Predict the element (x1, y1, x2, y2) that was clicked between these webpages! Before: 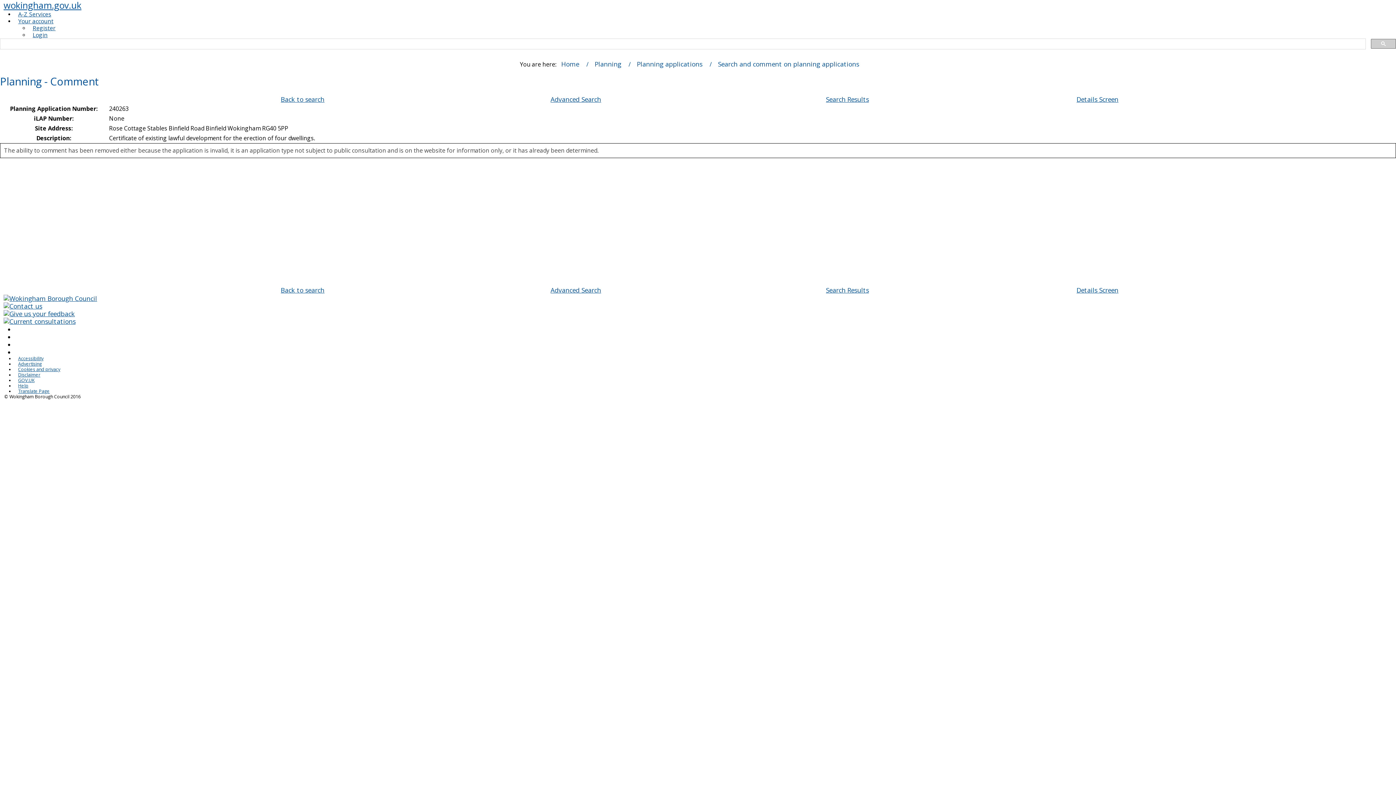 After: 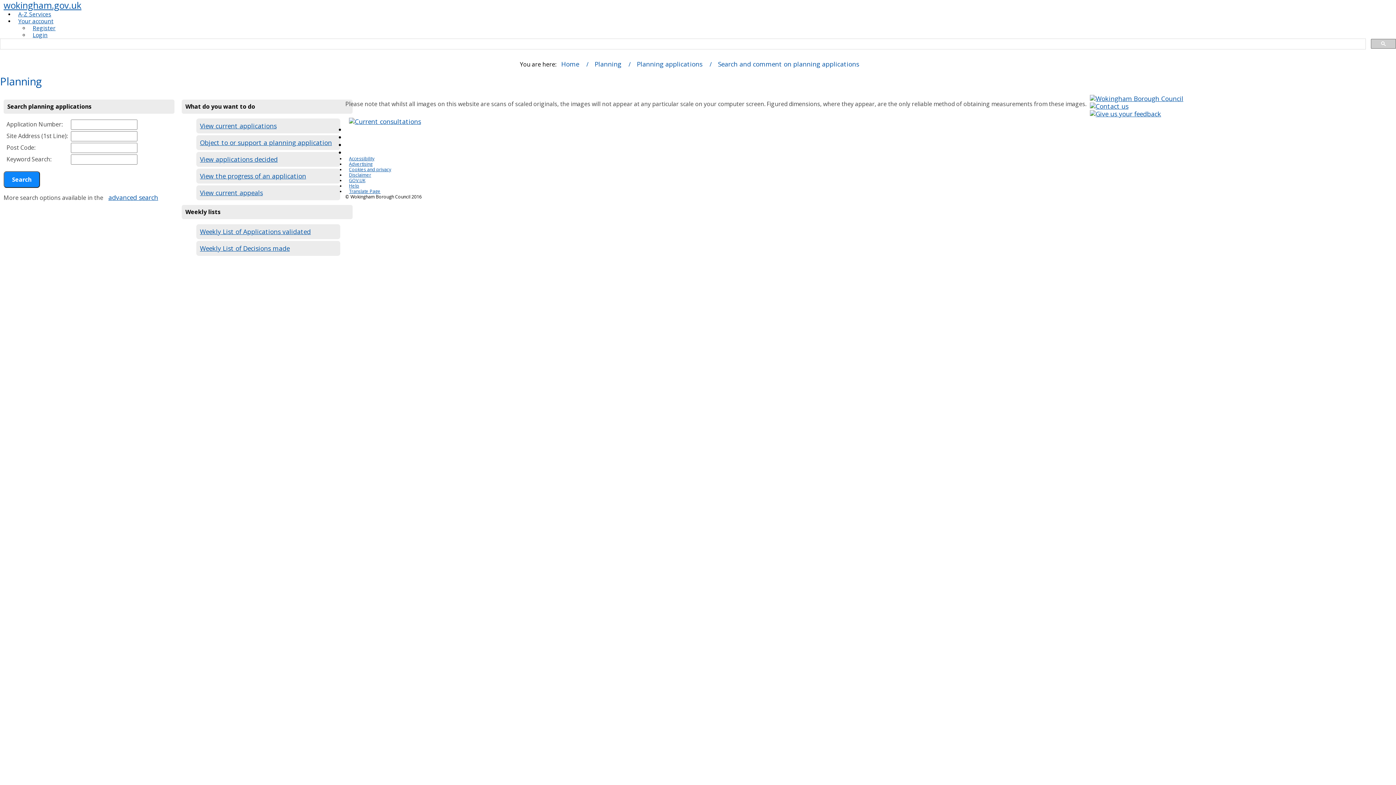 Action: bbox: (277, 91, 328, 107) label: Back to search